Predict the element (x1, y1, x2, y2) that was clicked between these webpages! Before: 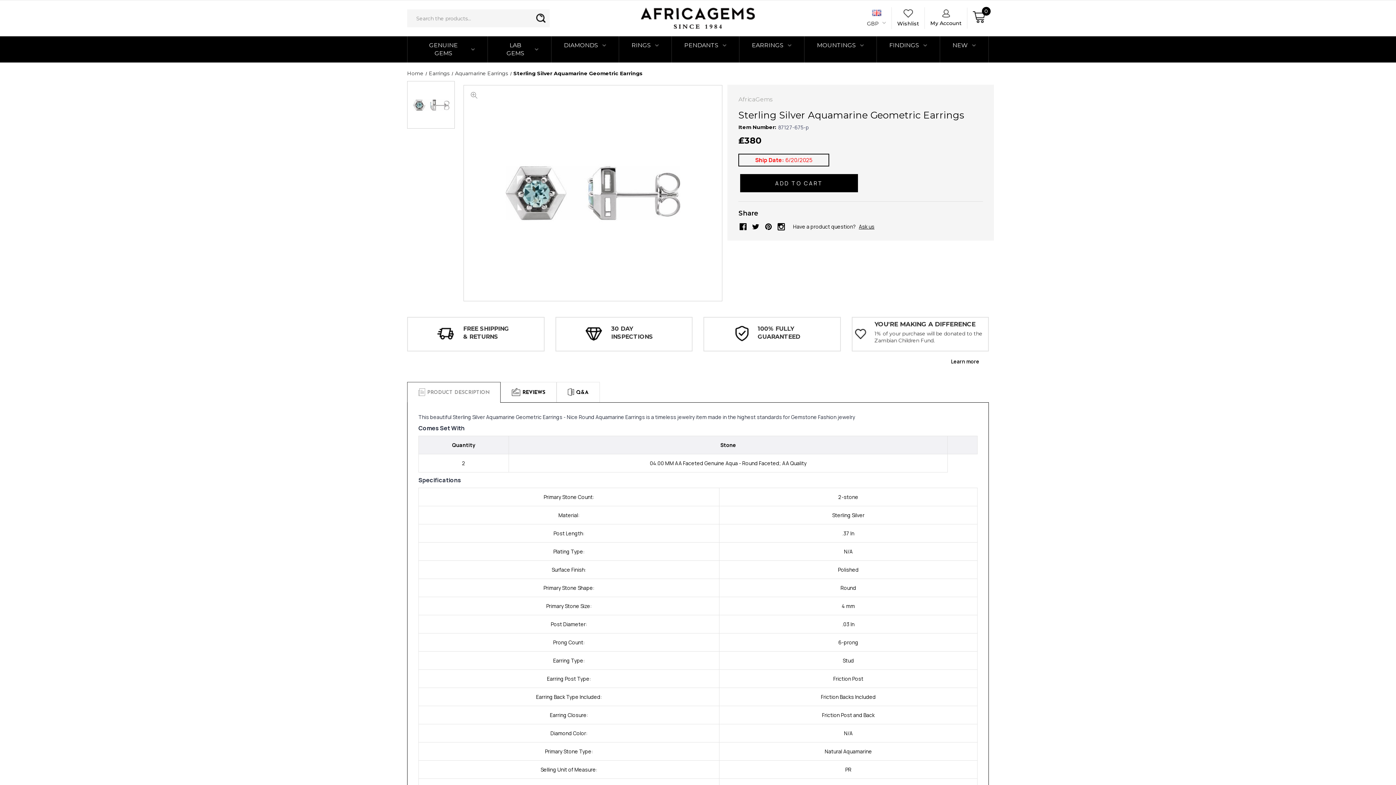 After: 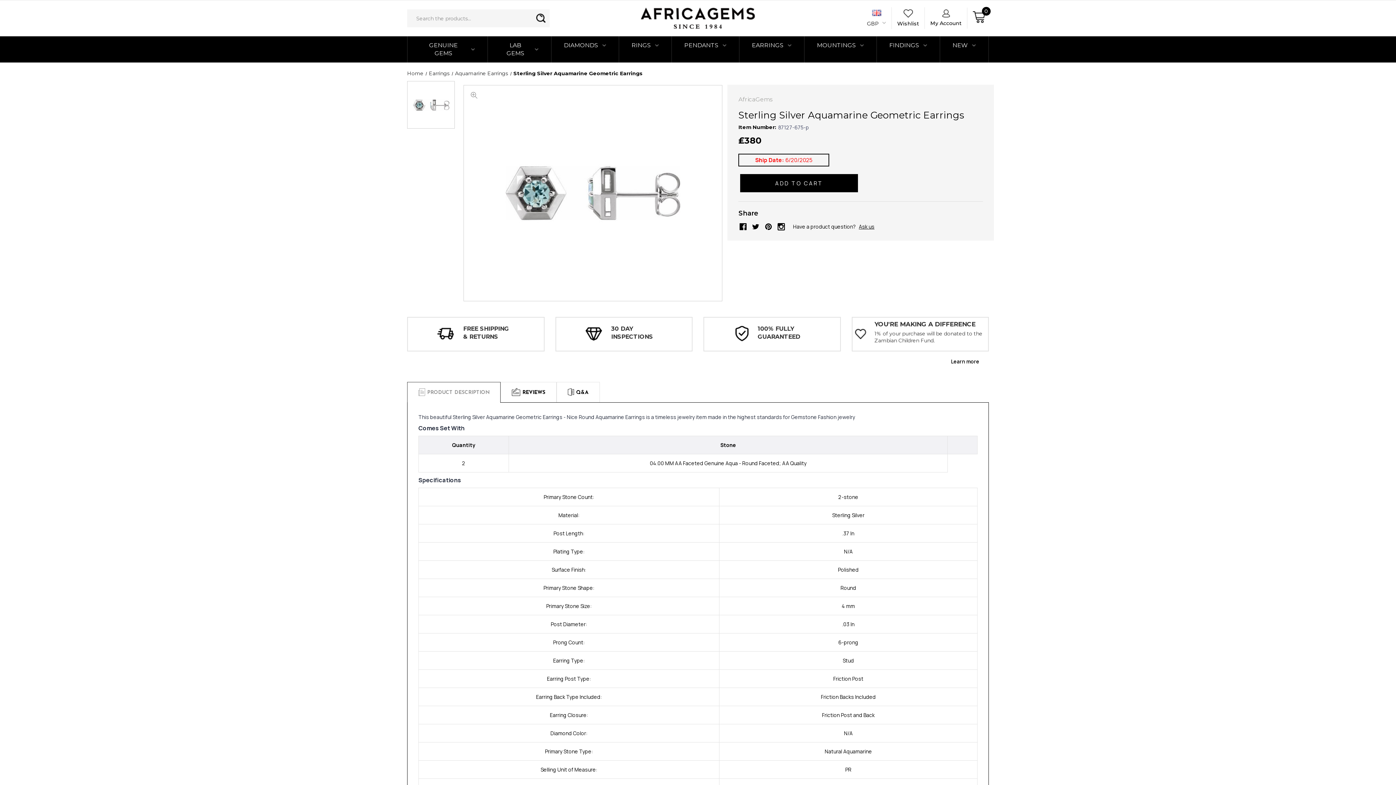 Action: bbox: (951, 358, 986, 364) label: Learn more 